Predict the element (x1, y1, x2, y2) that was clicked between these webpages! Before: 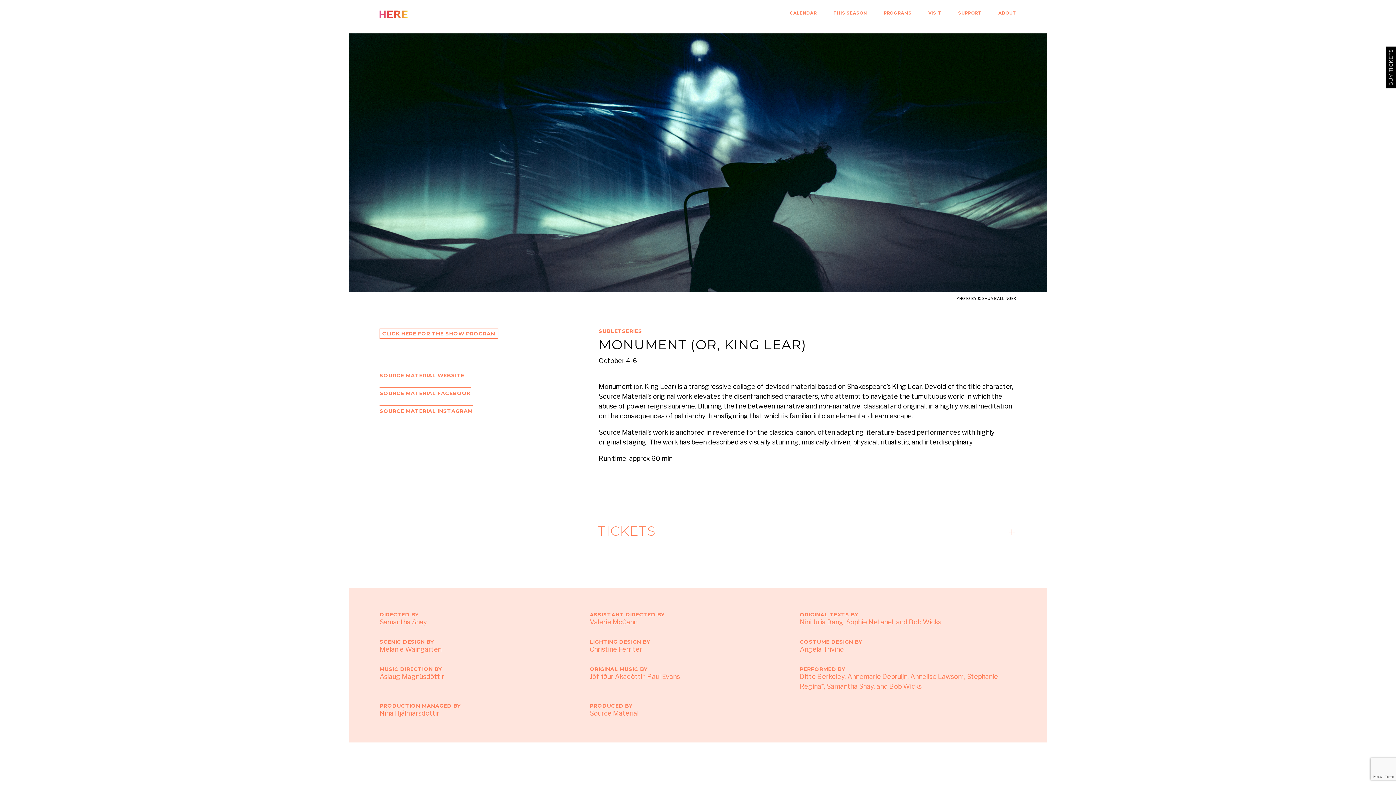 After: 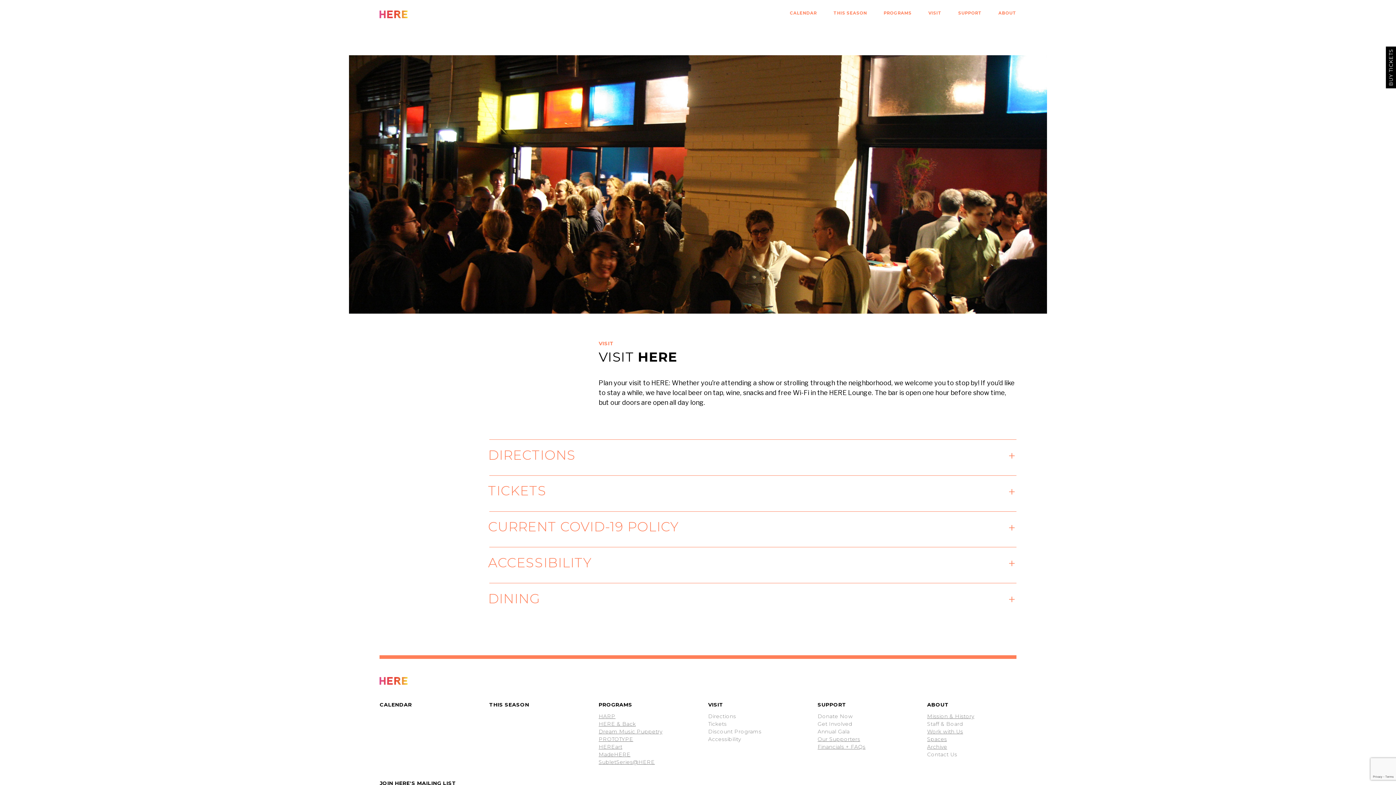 Action: label: VISIT bbox: (928, 10, 941, 15)